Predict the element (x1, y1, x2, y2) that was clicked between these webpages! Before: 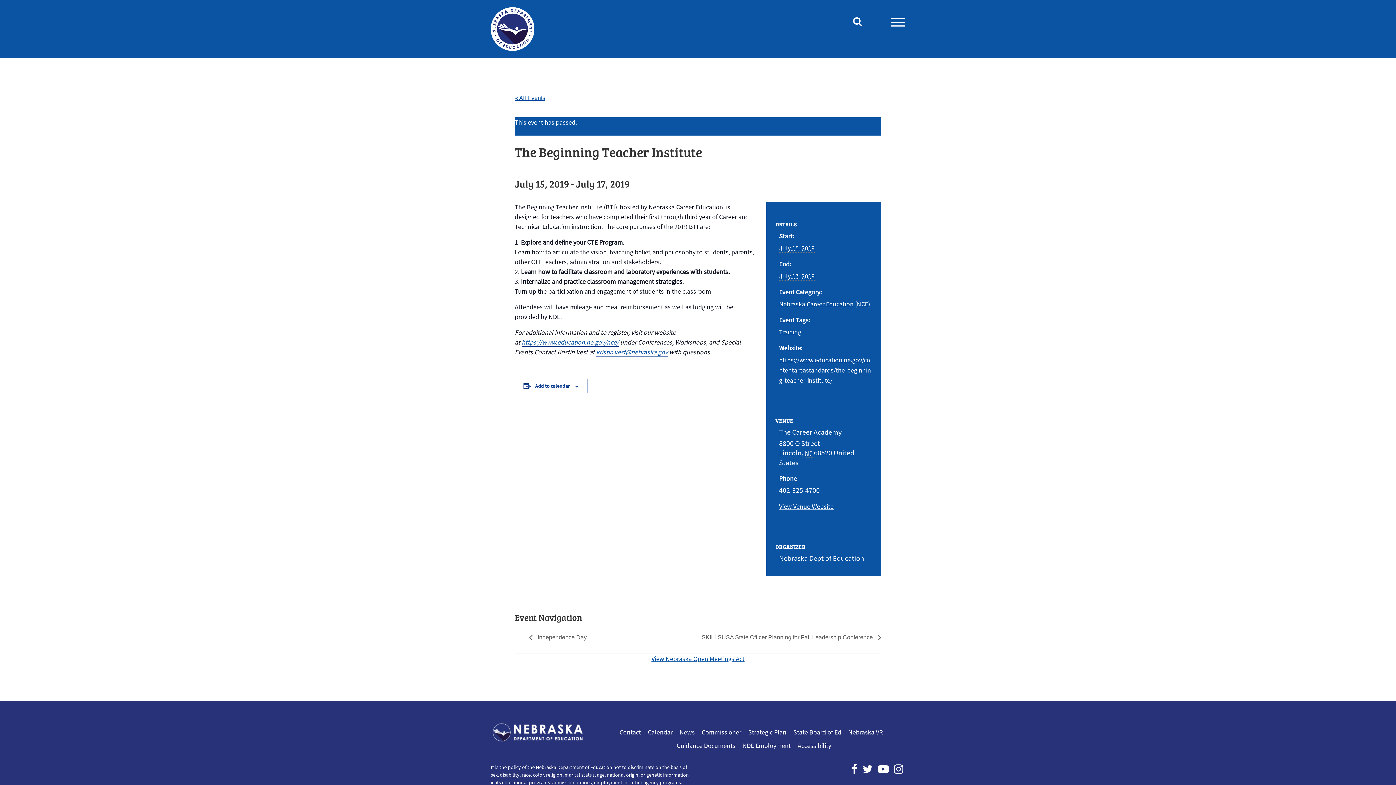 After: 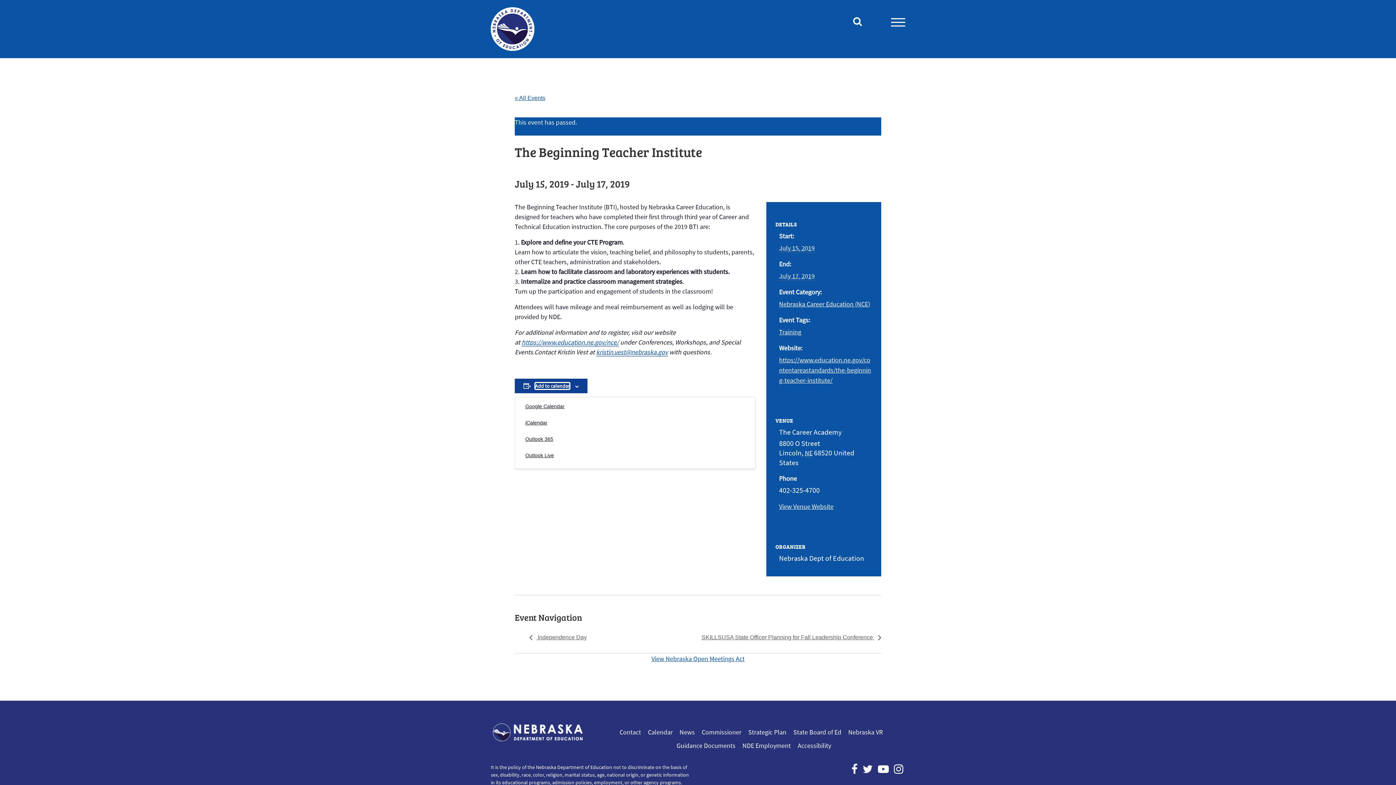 Action: bbox: (535, 382, 569, 389) label: Add to calendar